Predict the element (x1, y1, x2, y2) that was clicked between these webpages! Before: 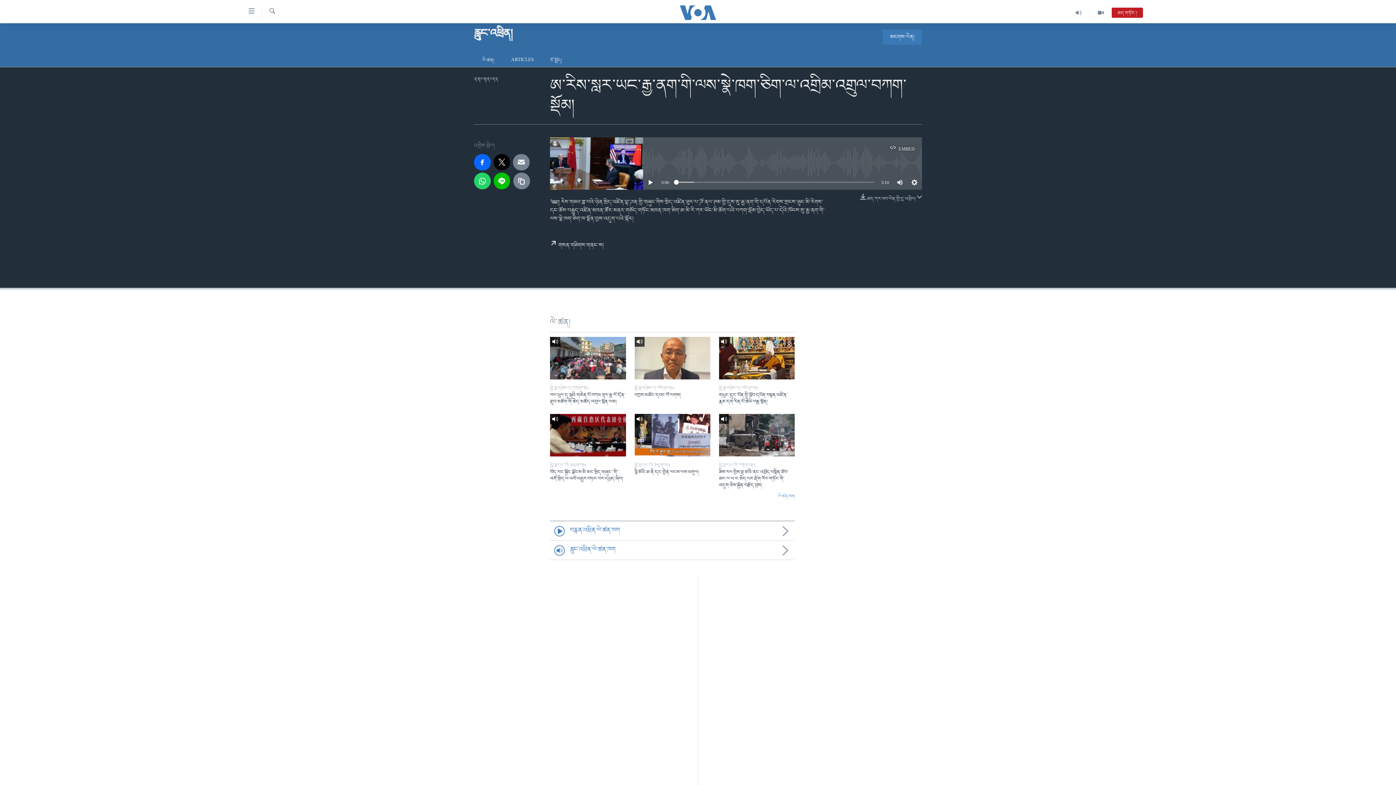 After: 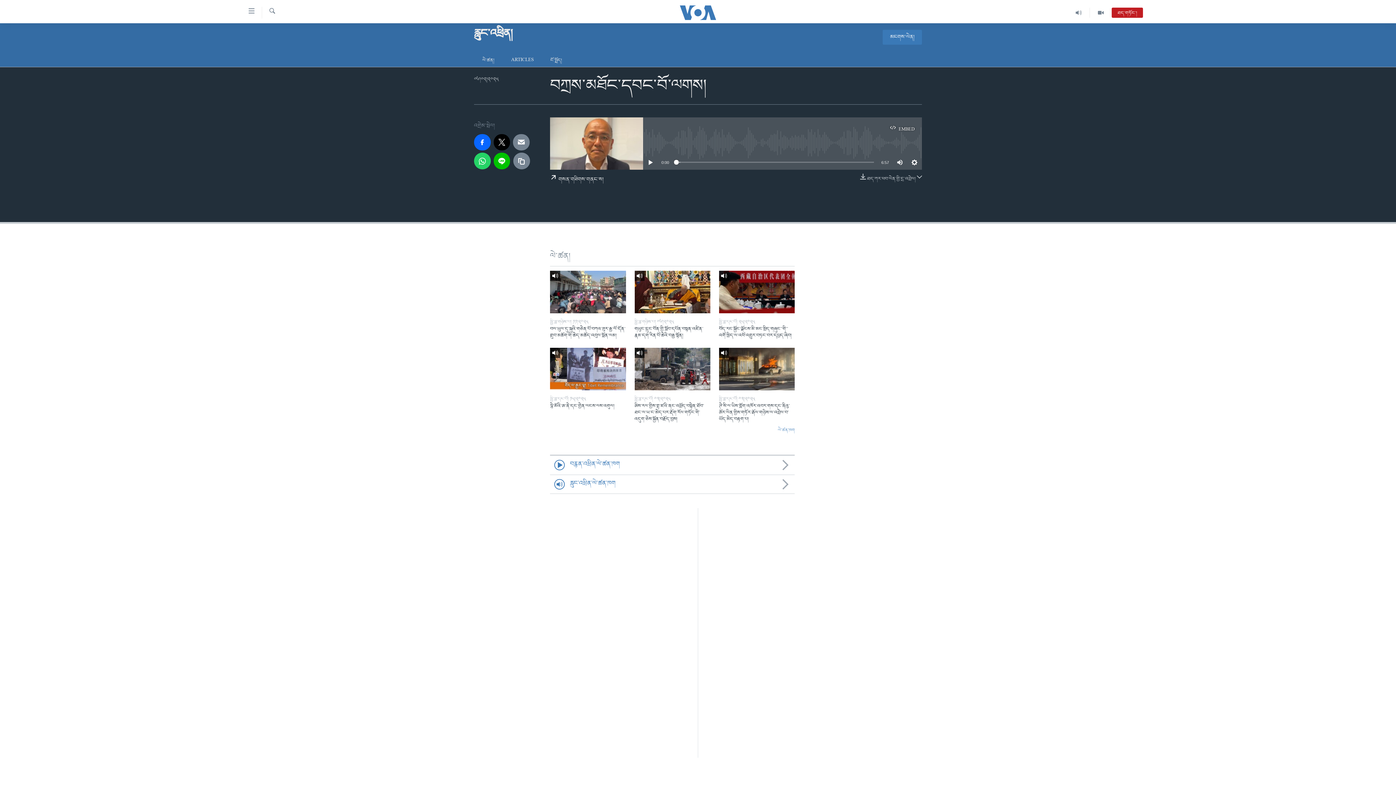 Action: bbox: (634, 336, 710, 379)